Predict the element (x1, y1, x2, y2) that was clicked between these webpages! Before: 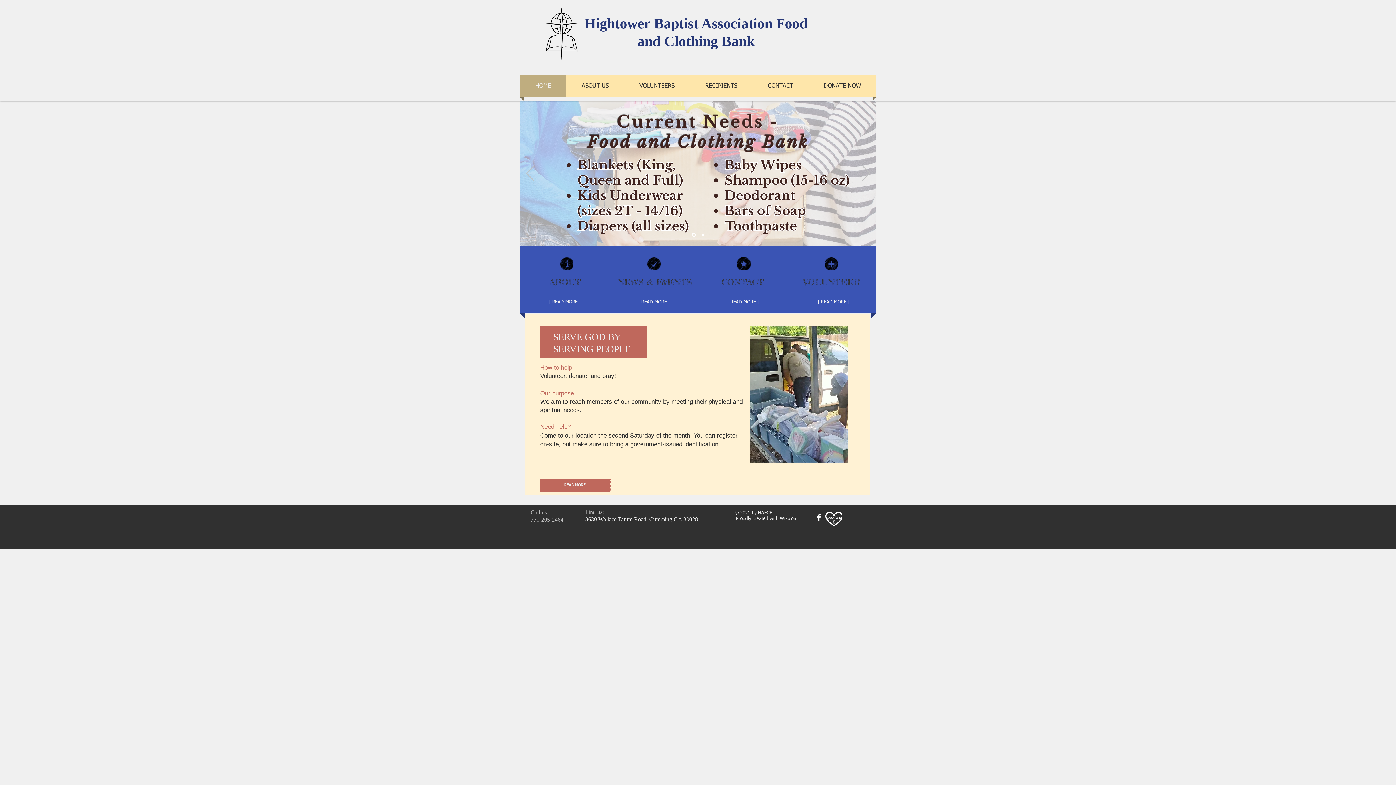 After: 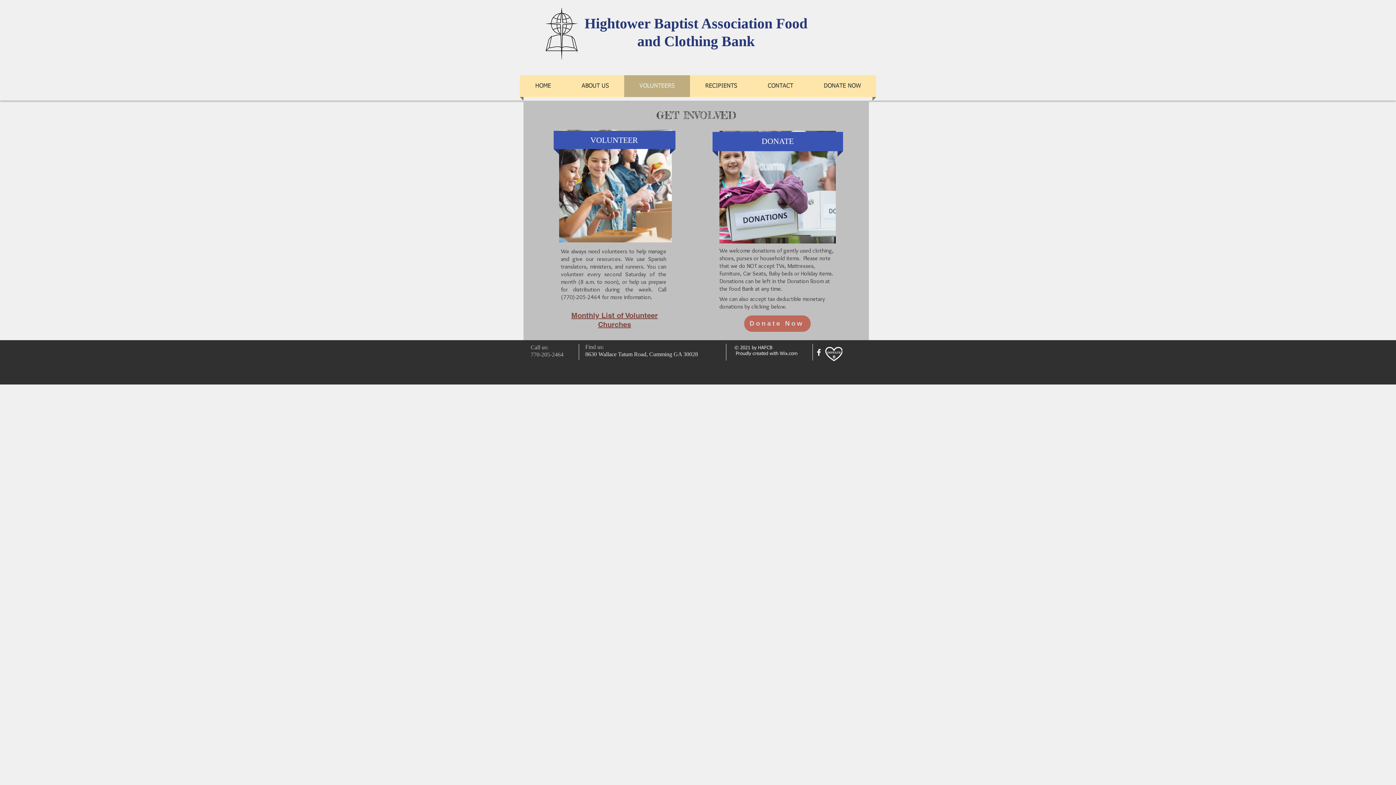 Action: label: | READ MORE | bbox: (792, 298, 875, 306)